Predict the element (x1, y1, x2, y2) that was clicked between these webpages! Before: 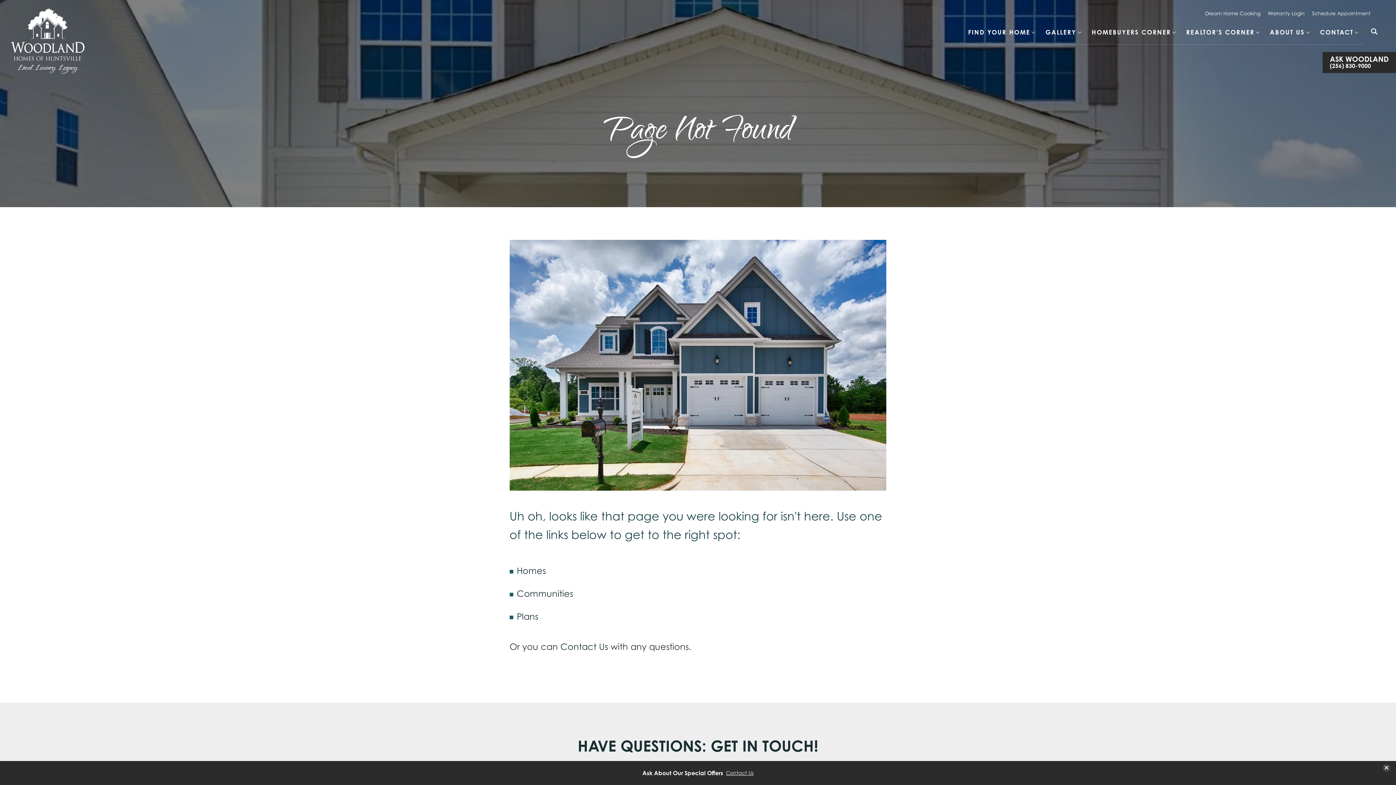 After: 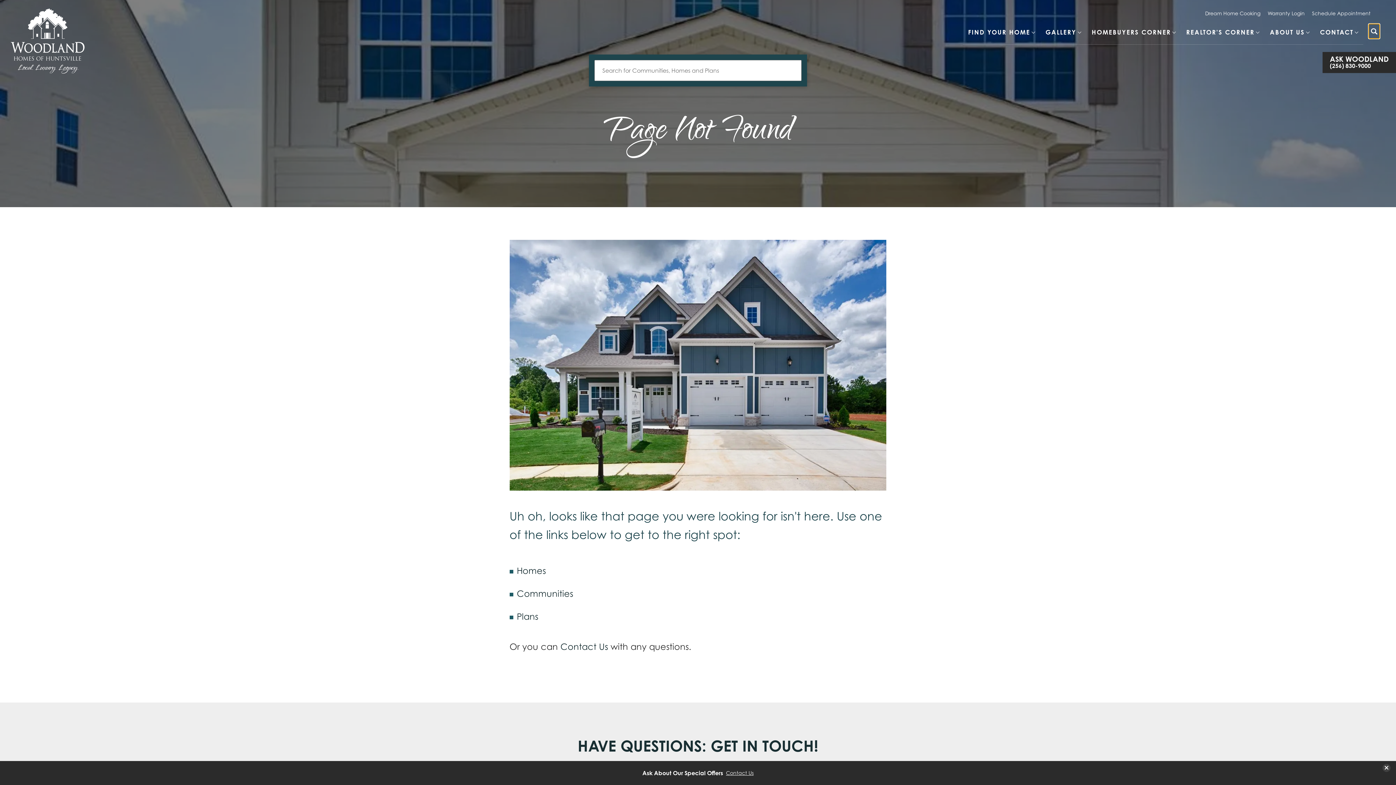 Action: bbox: (1369, 32, 1380, 39)